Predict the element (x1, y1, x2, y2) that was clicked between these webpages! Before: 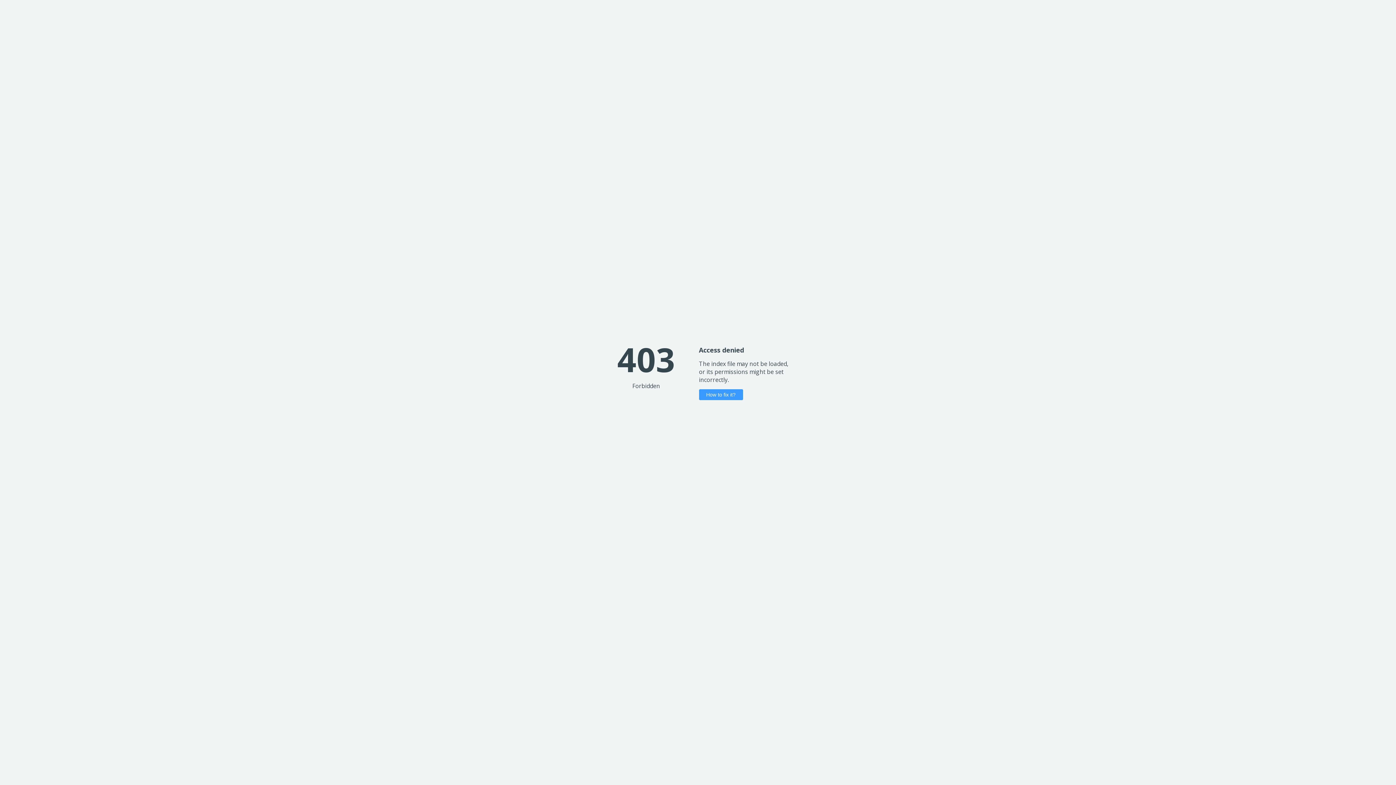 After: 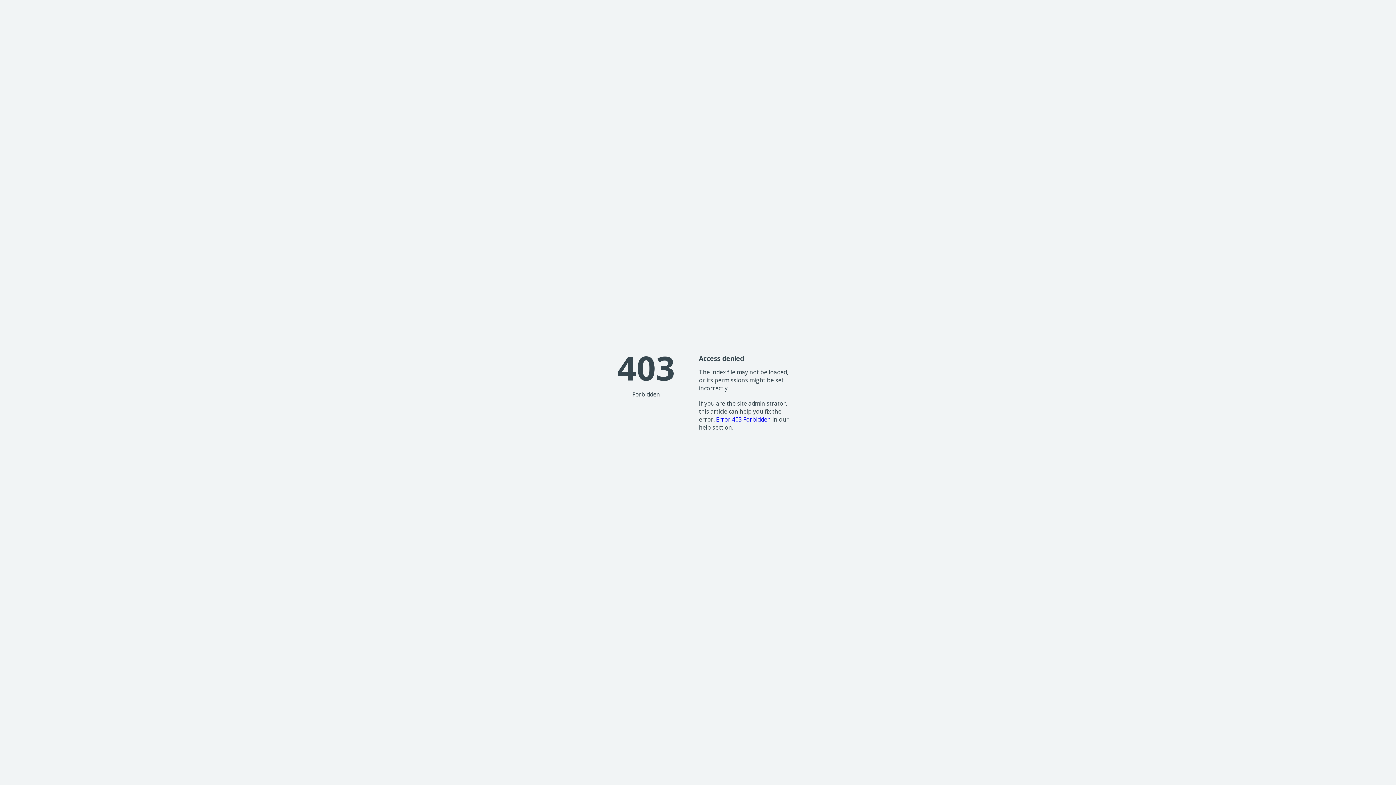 Action: label: How to fix it? bbox: (699, 389, 743, 400)